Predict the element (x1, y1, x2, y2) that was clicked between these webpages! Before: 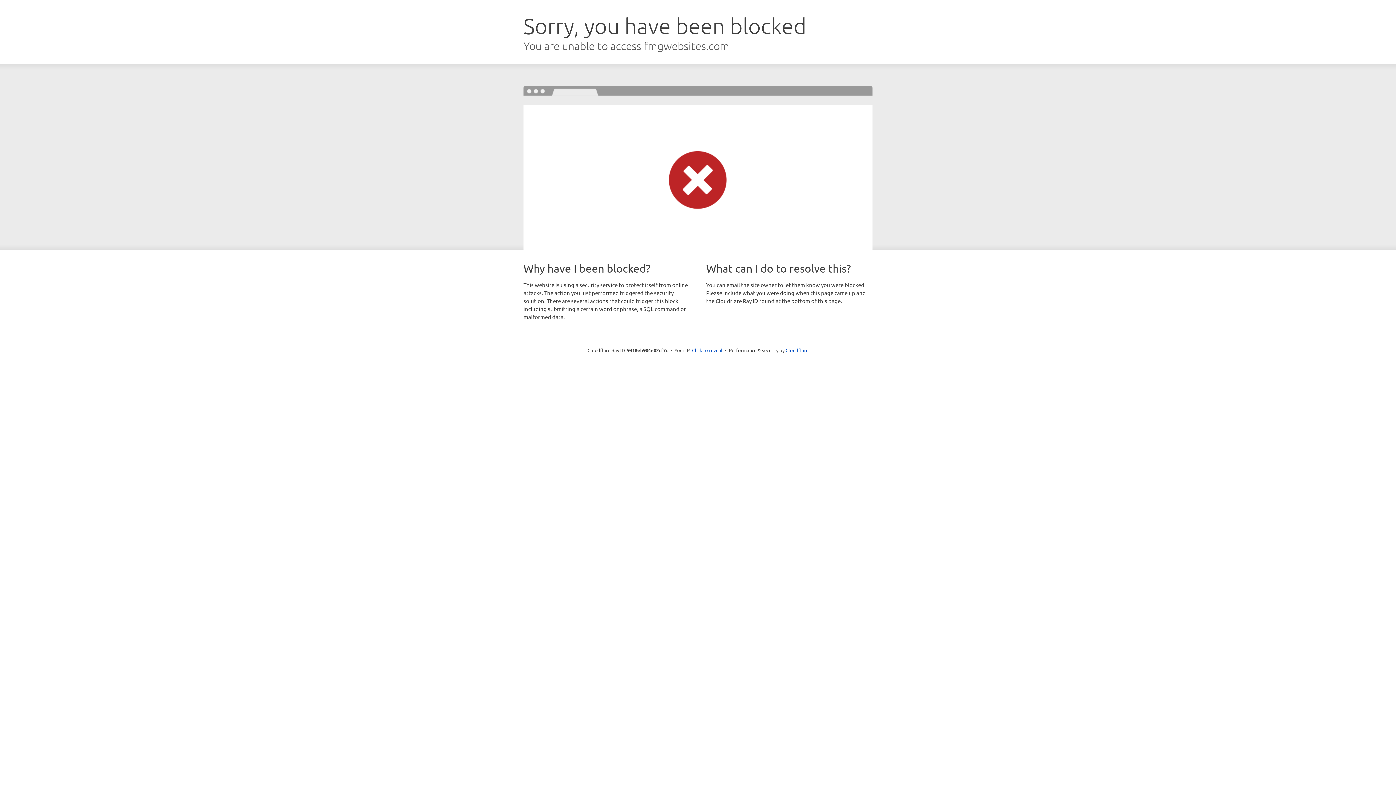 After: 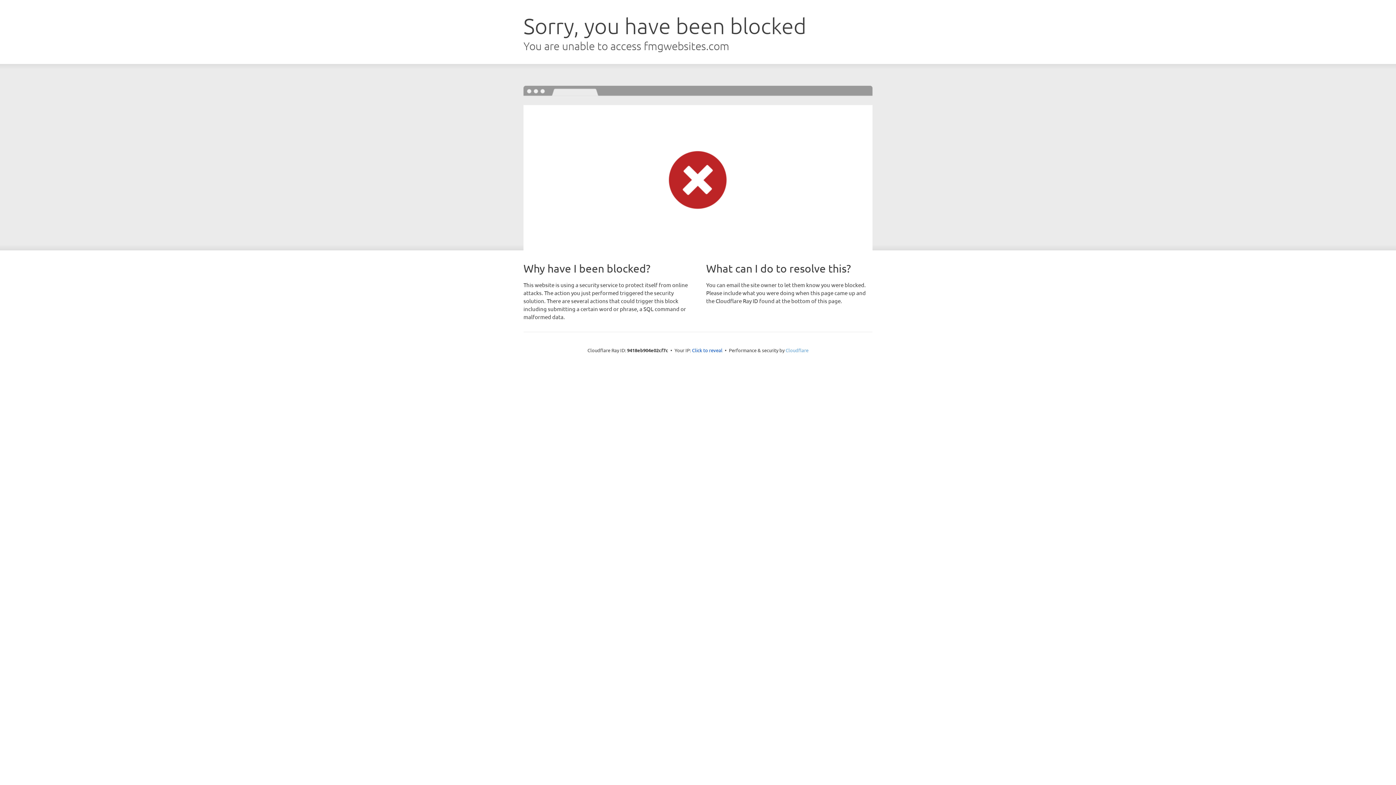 Action: bbox: (785, 347, 808, 353) label: Cloudflare